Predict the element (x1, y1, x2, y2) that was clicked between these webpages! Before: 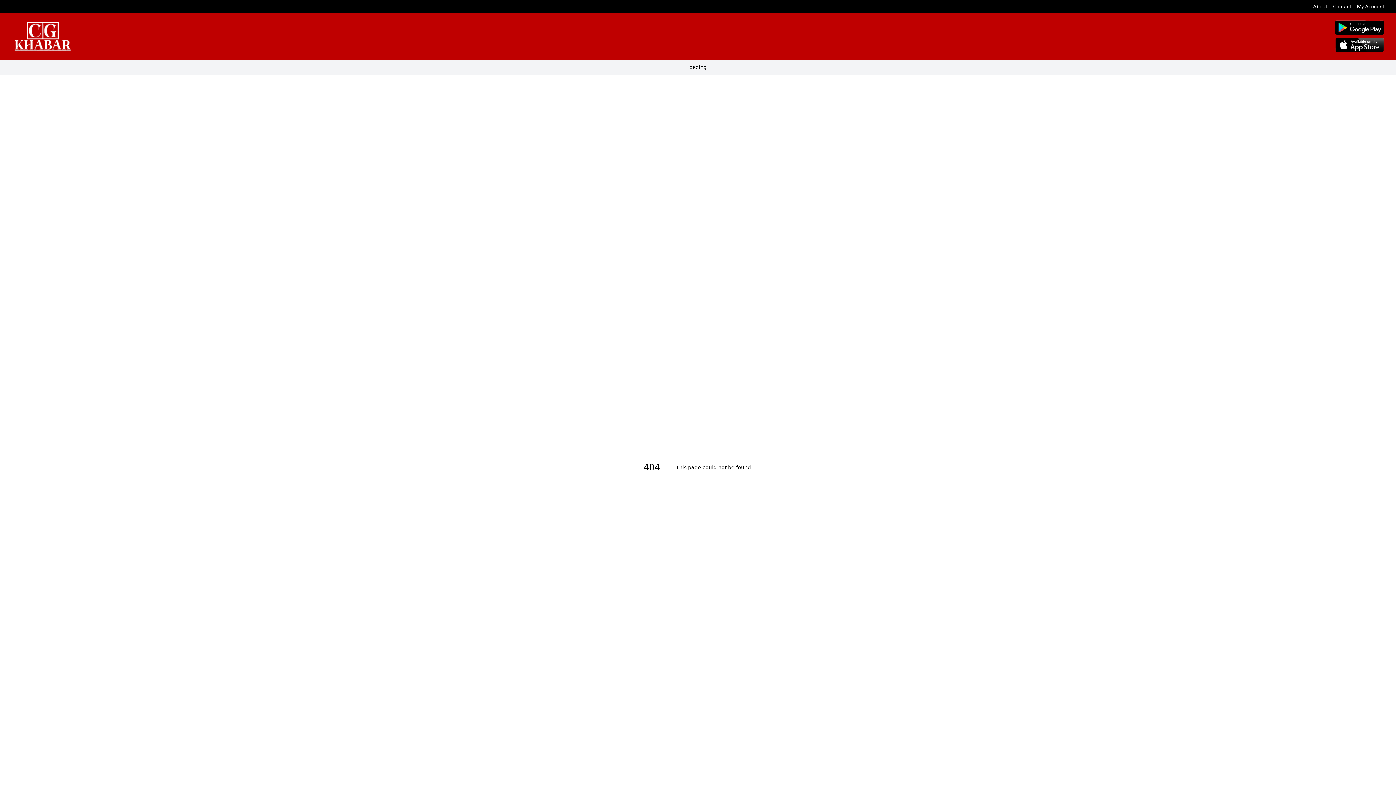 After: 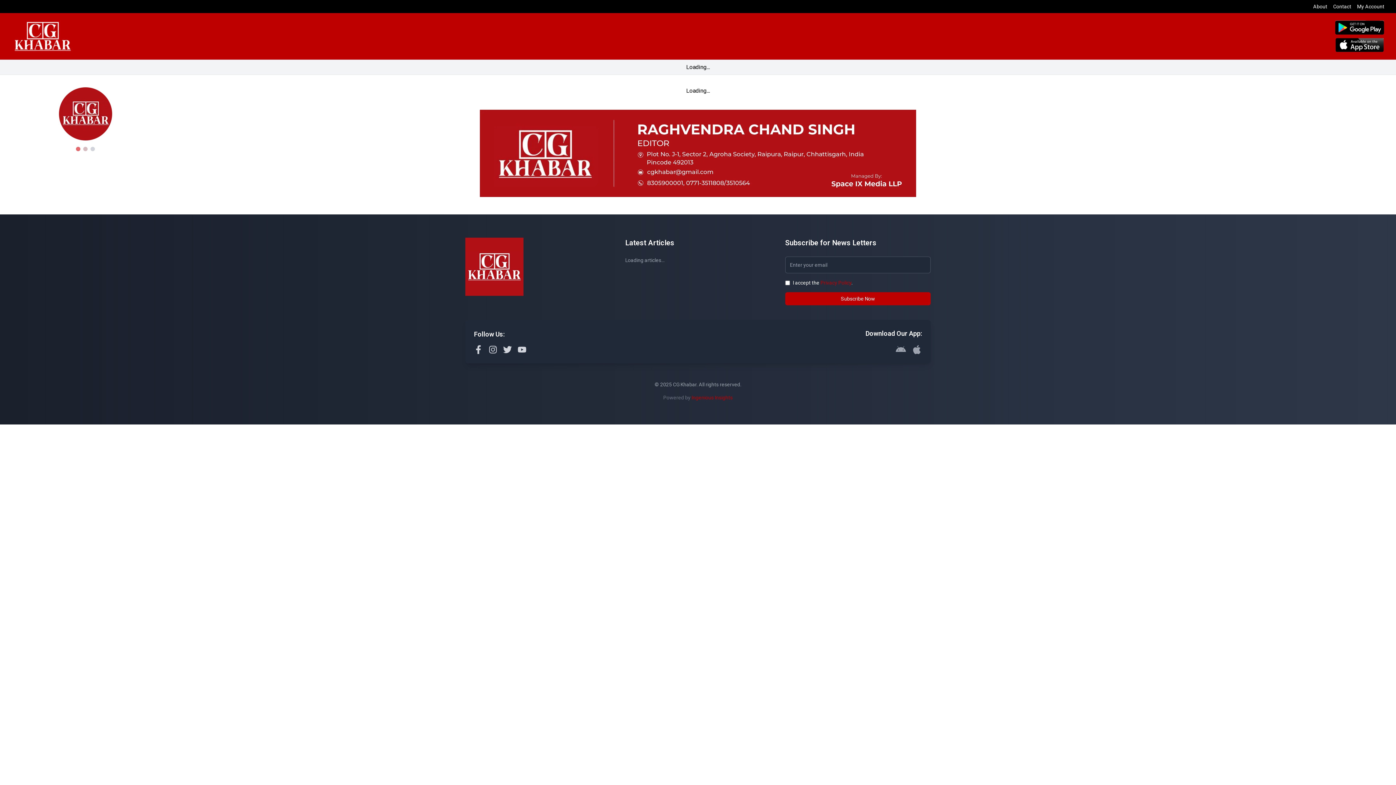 Action: bbox: (11, 21, 73, 50)